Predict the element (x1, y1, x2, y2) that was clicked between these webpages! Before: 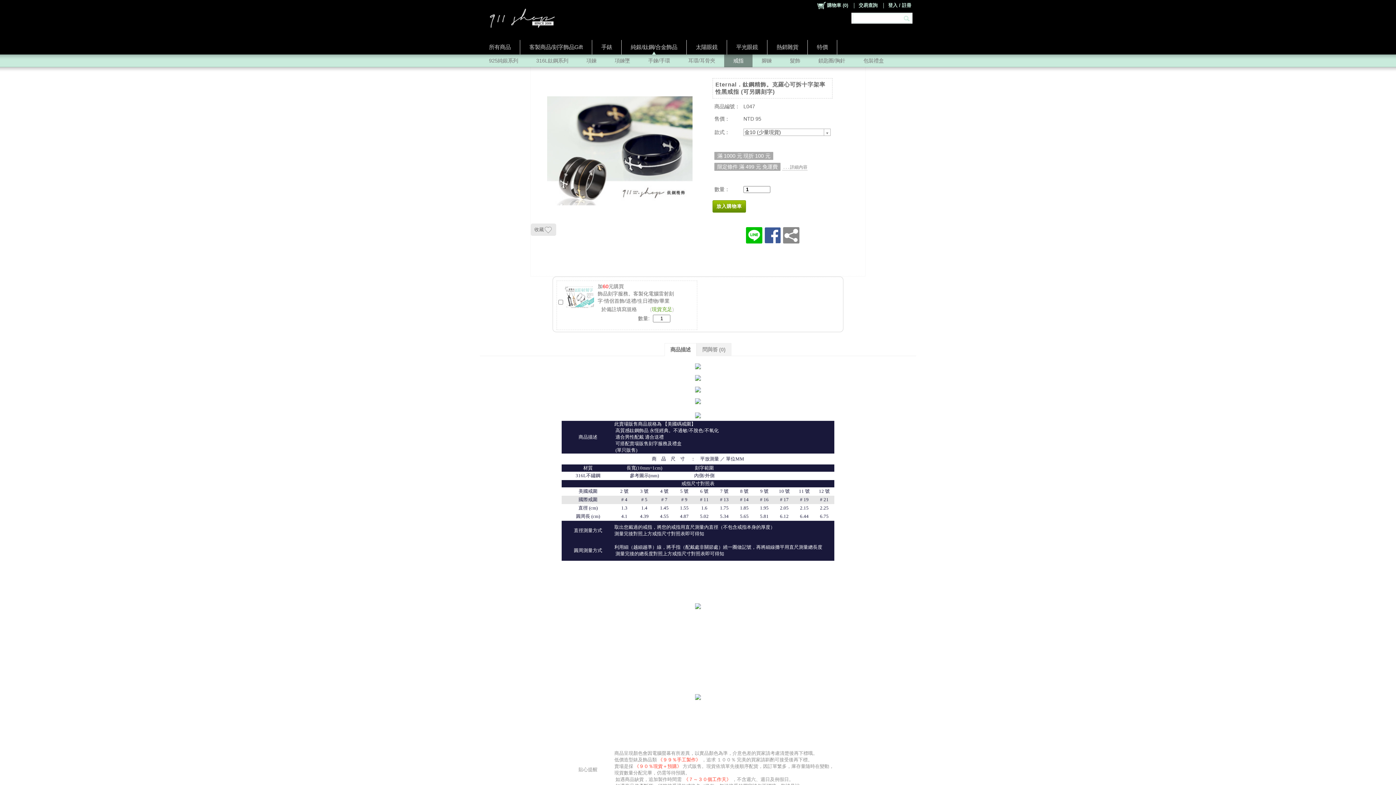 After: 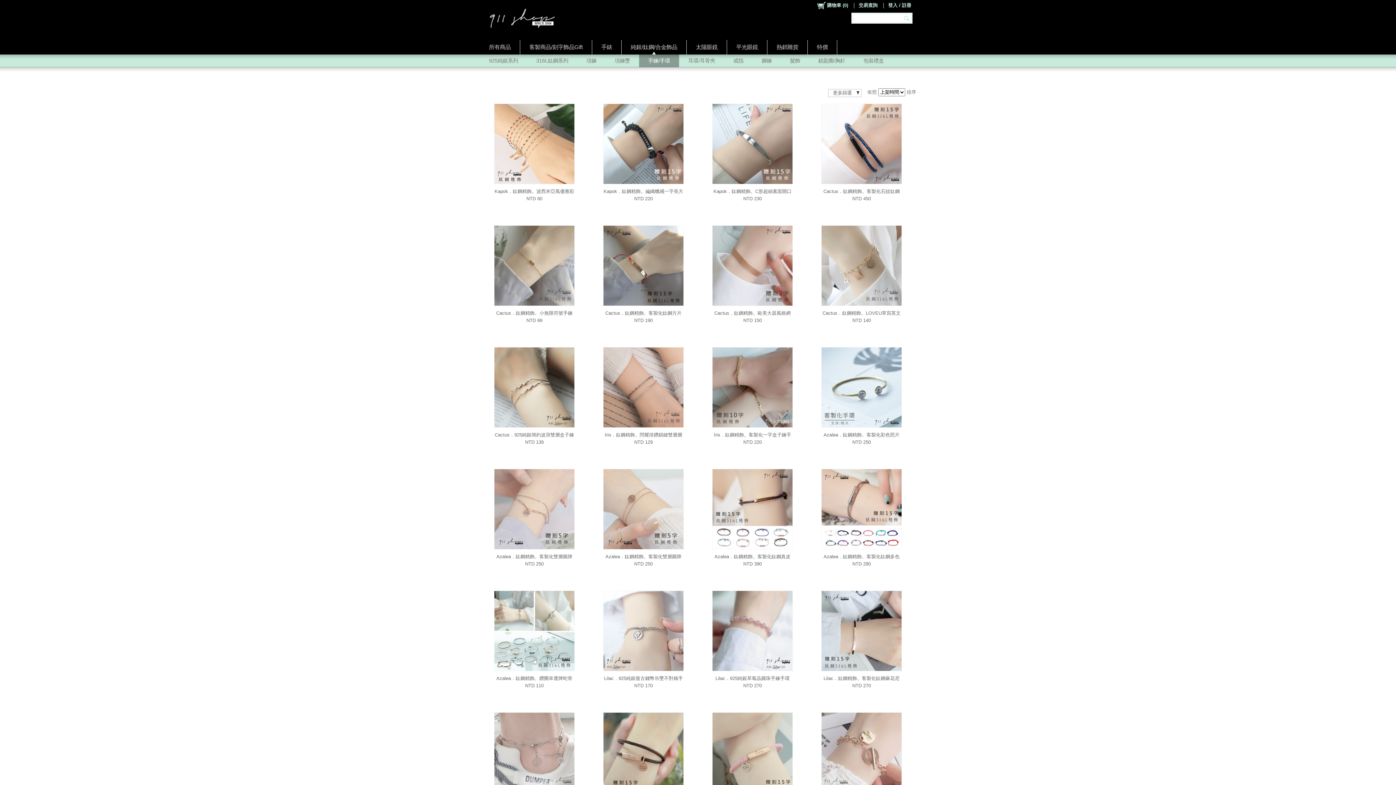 Action: bbox: (639, 54, 679, 67) label: 手鍊/手環